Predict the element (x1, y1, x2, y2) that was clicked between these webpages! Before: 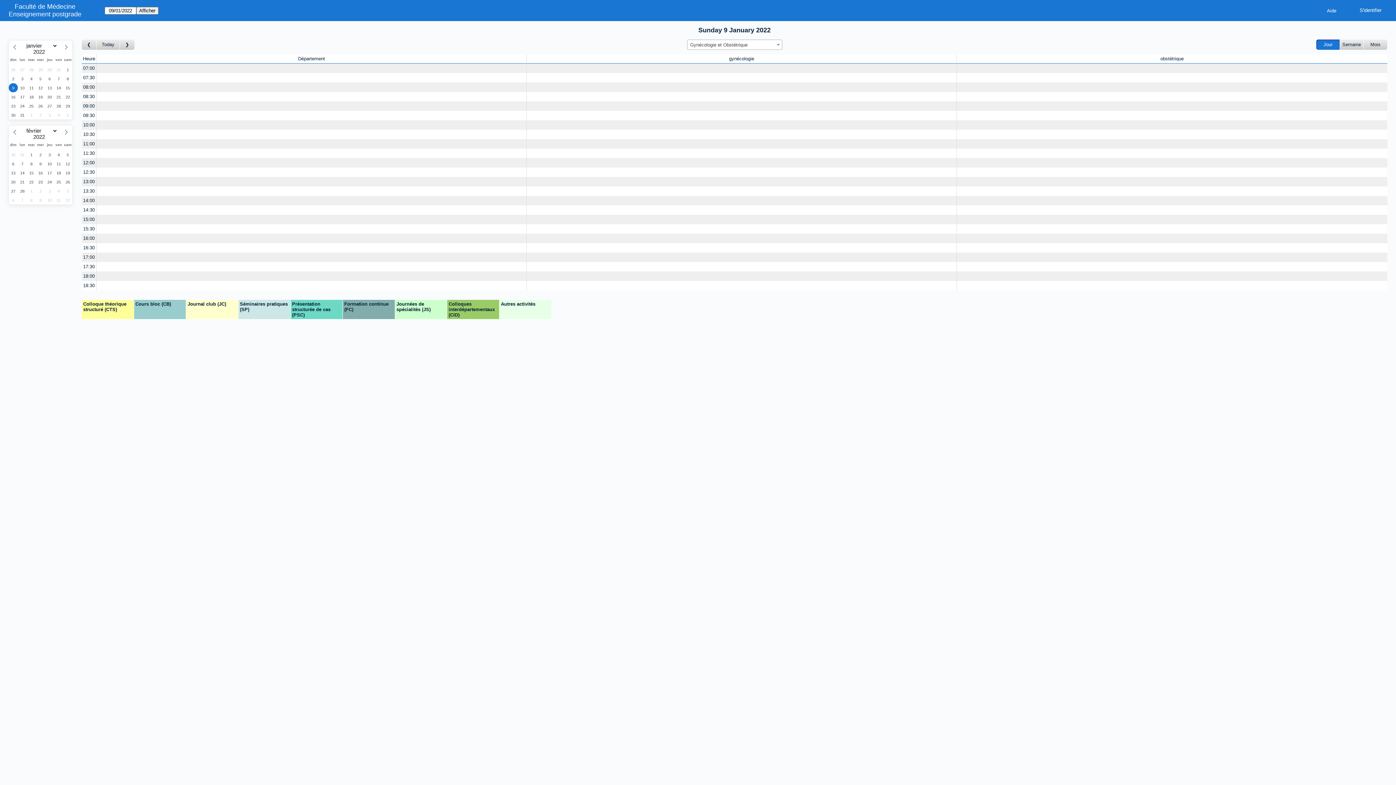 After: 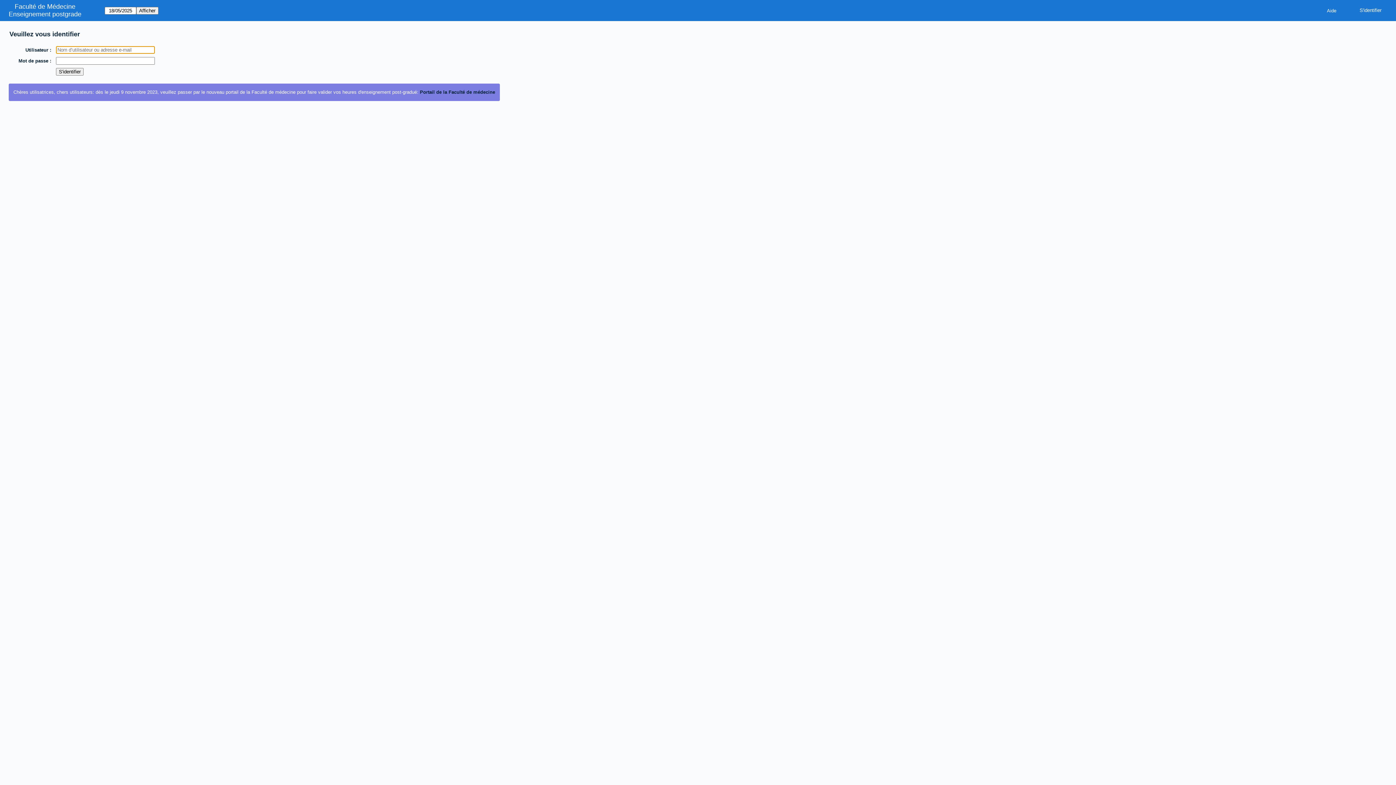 Action: bbox: (957, 280, 1387, 290) label: Create a new booking